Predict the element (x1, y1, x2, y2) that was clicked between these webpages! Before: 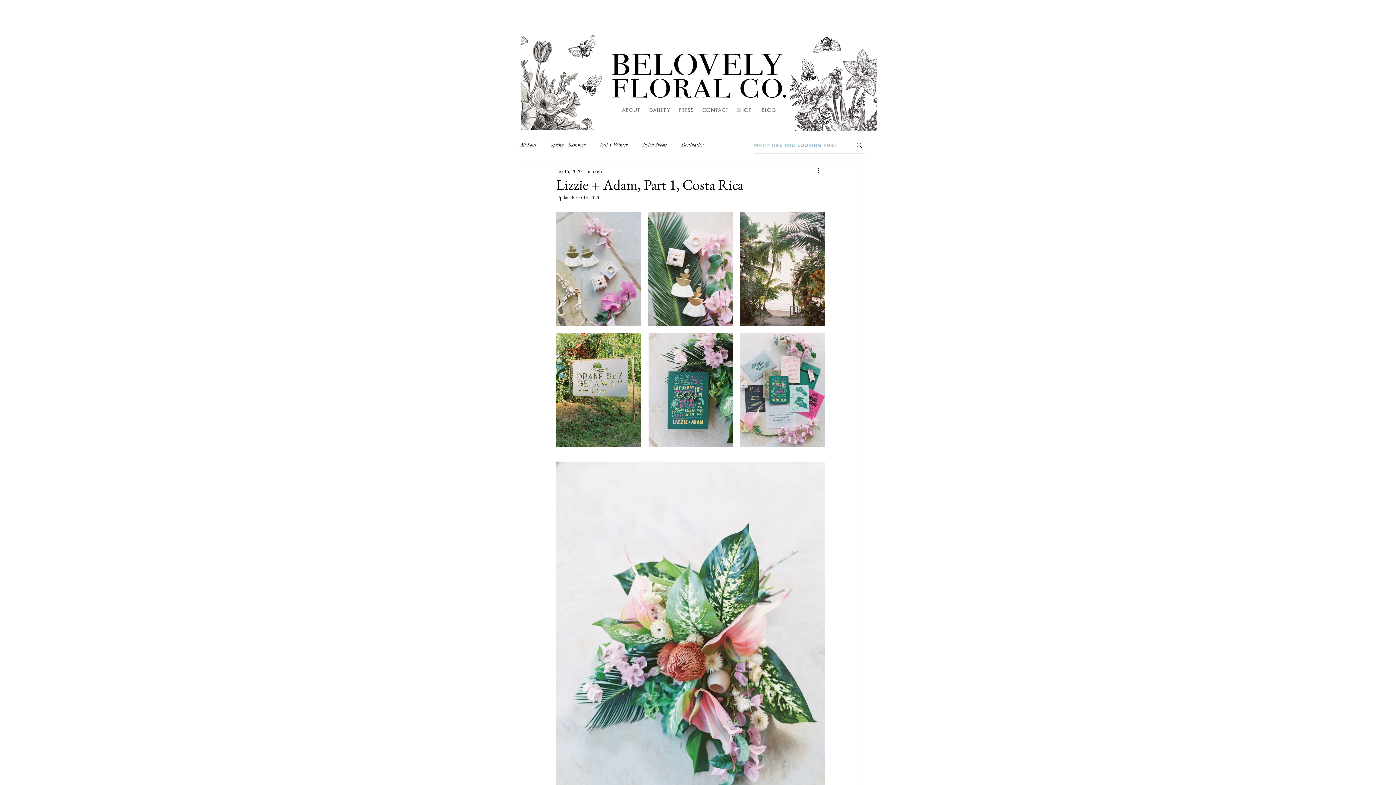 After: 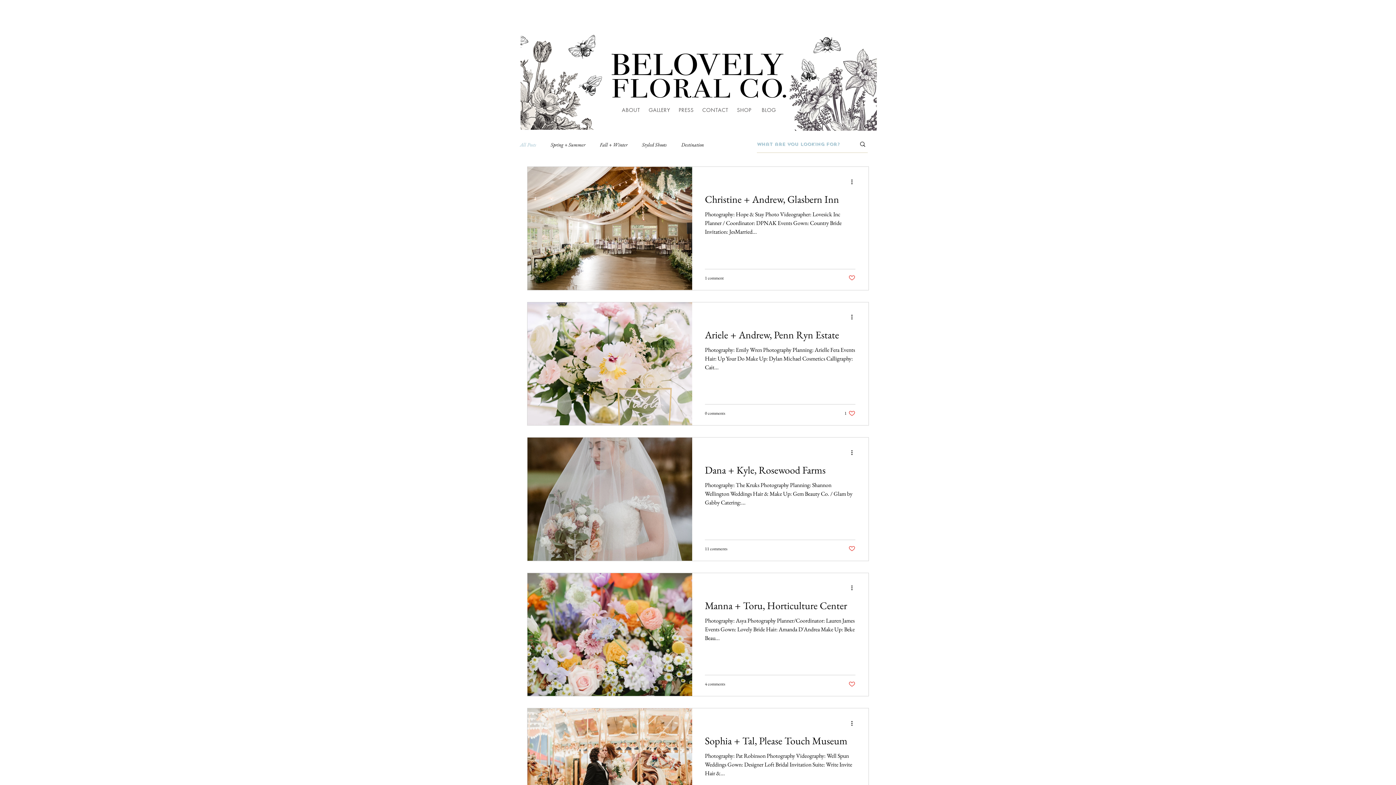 Action: bbox: (520, 141, 536, 147) label: All Posts